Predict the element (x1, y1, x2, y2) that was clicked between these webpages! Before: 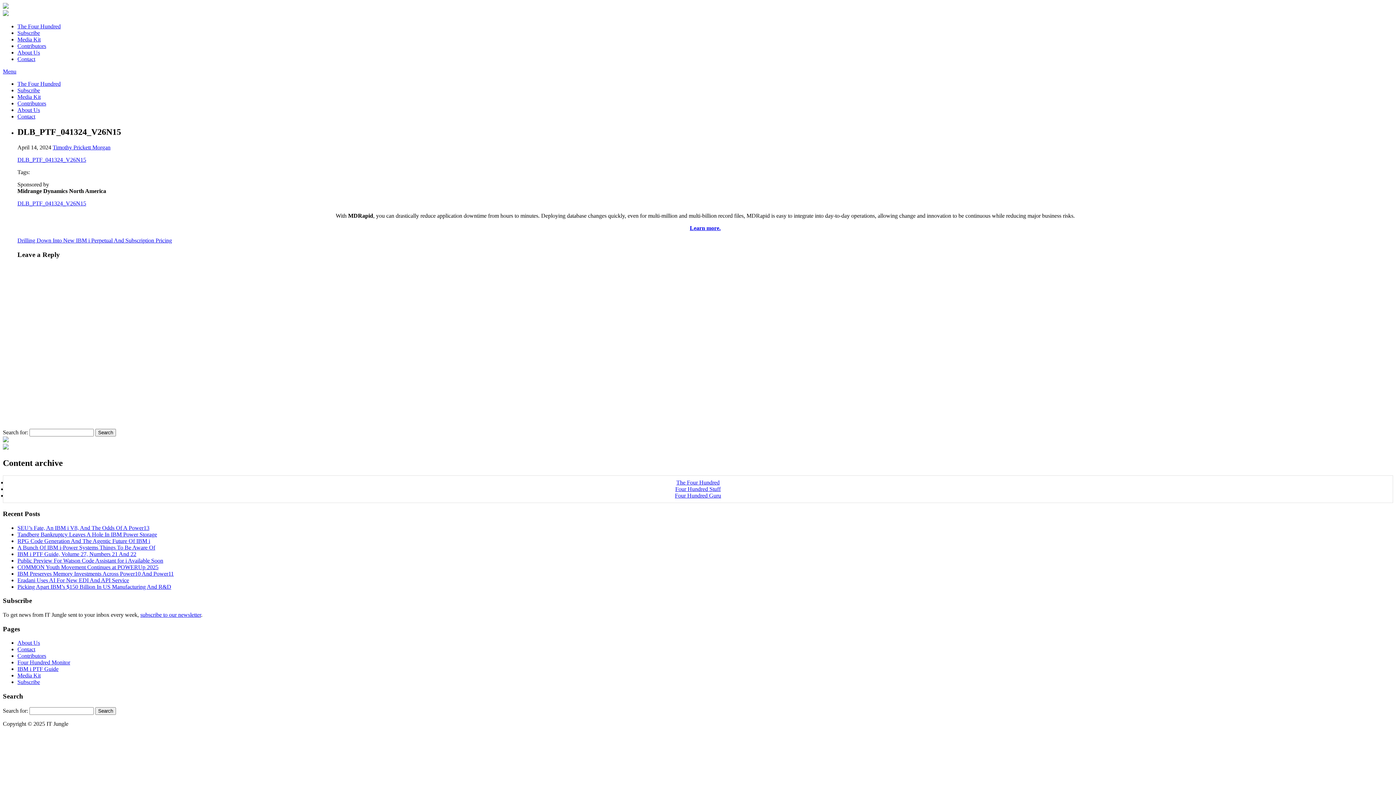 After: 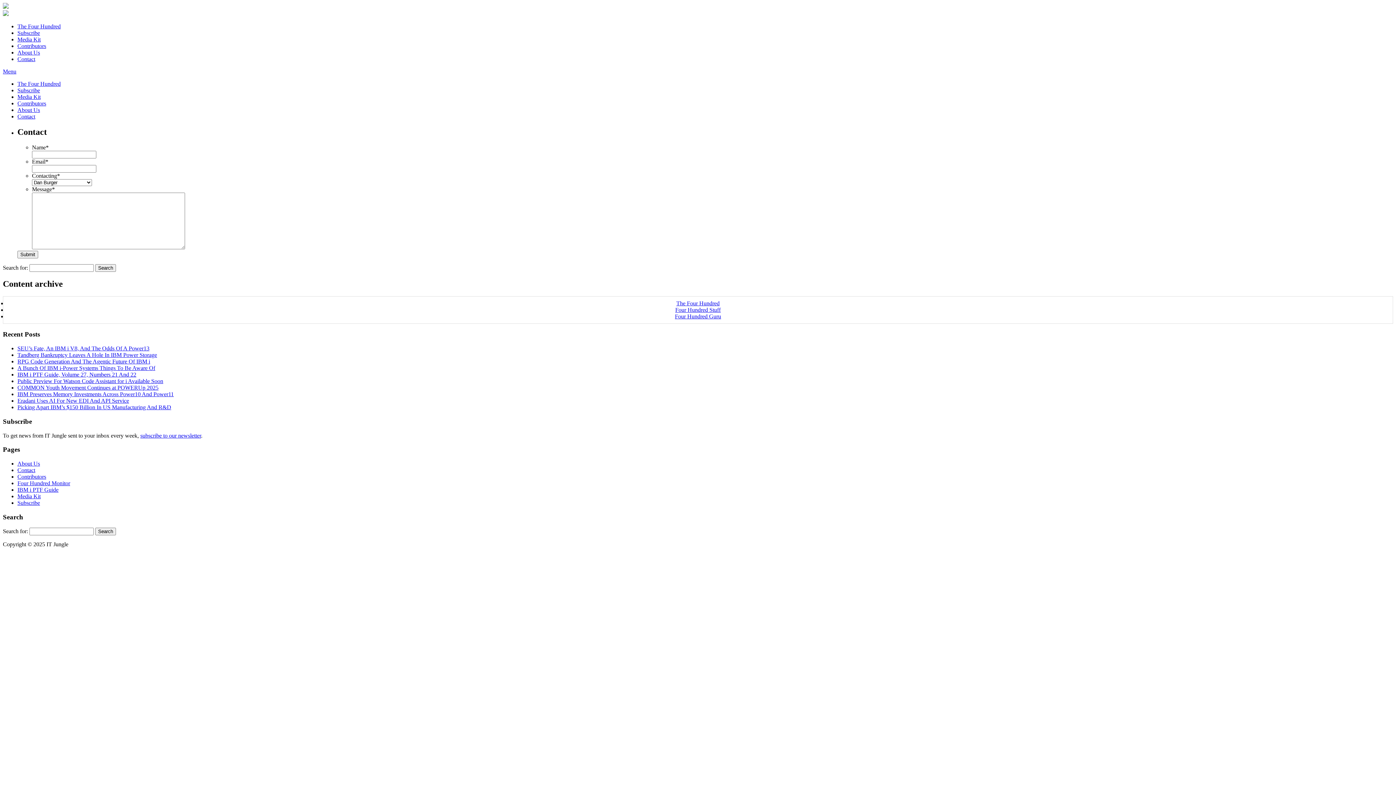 Action: bbox: (17, 56, 35, 62) label: Contact